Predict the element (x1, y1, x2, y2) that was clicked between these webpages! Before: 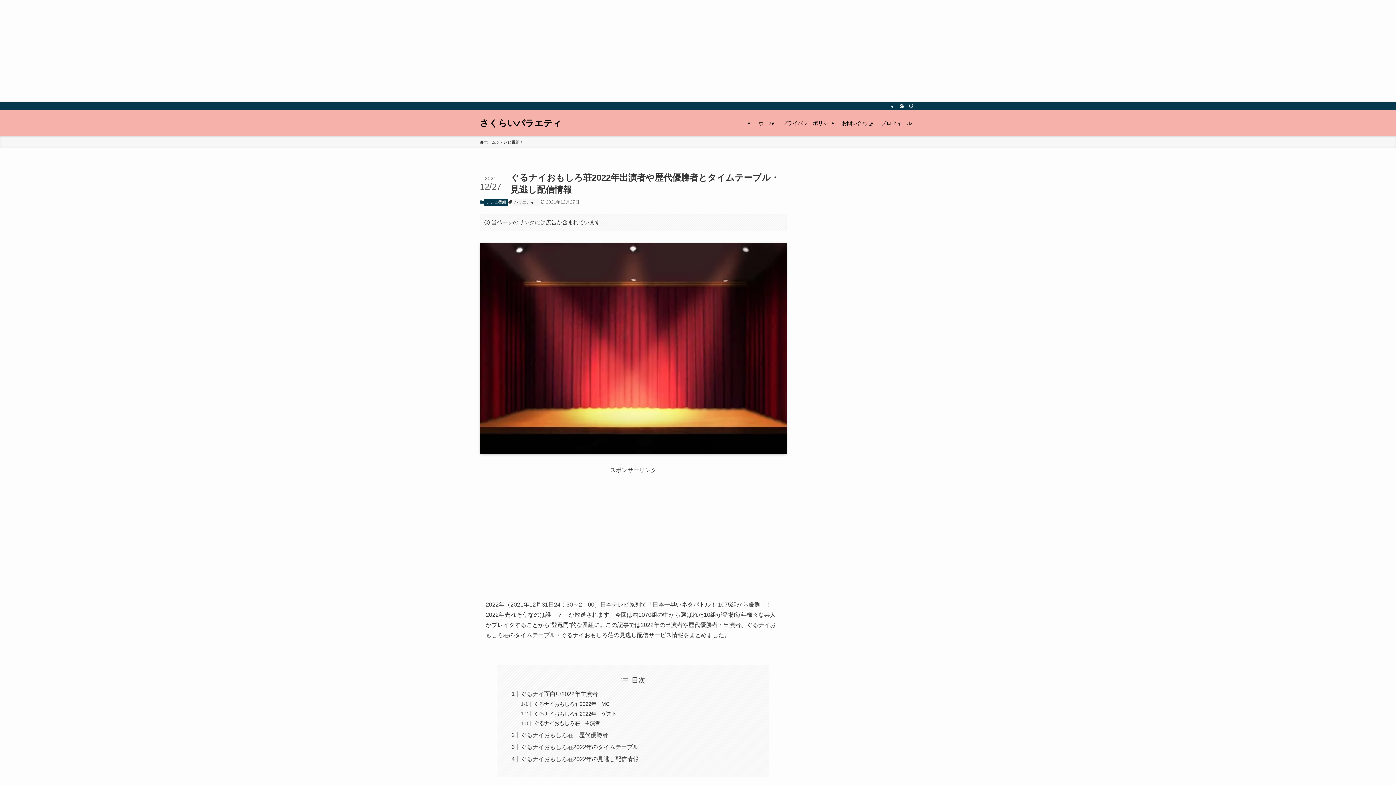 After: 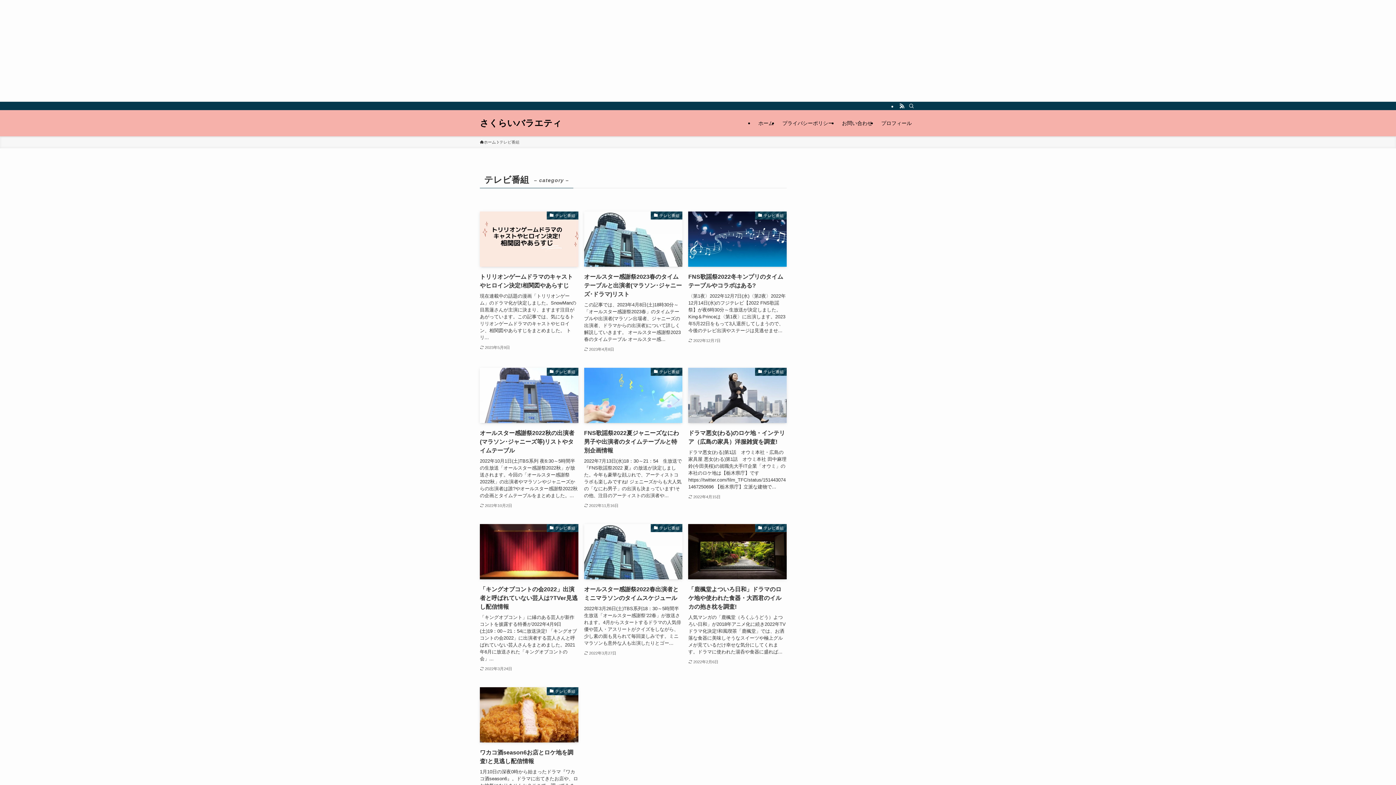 Action: label: テレビ番組 bbox: (484, 198, 508, 205)